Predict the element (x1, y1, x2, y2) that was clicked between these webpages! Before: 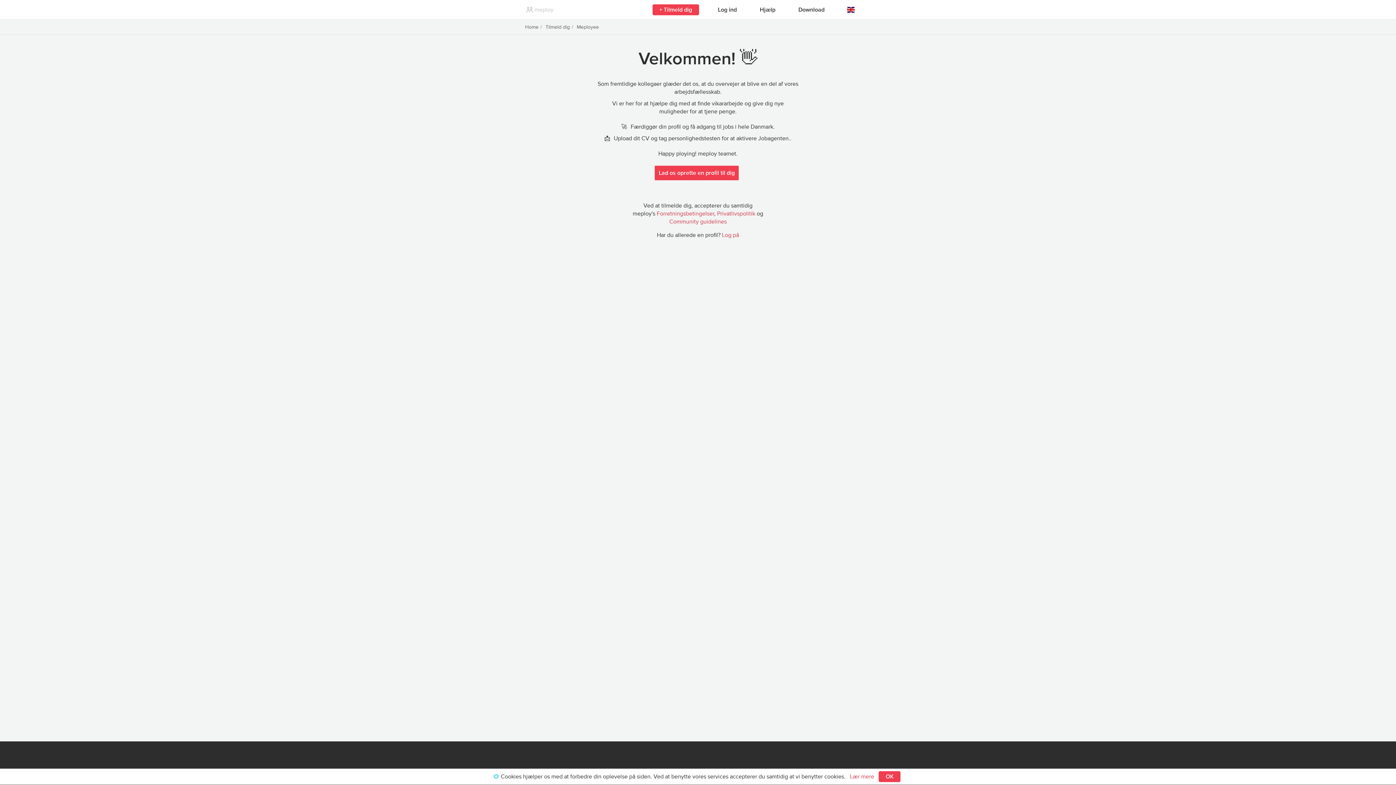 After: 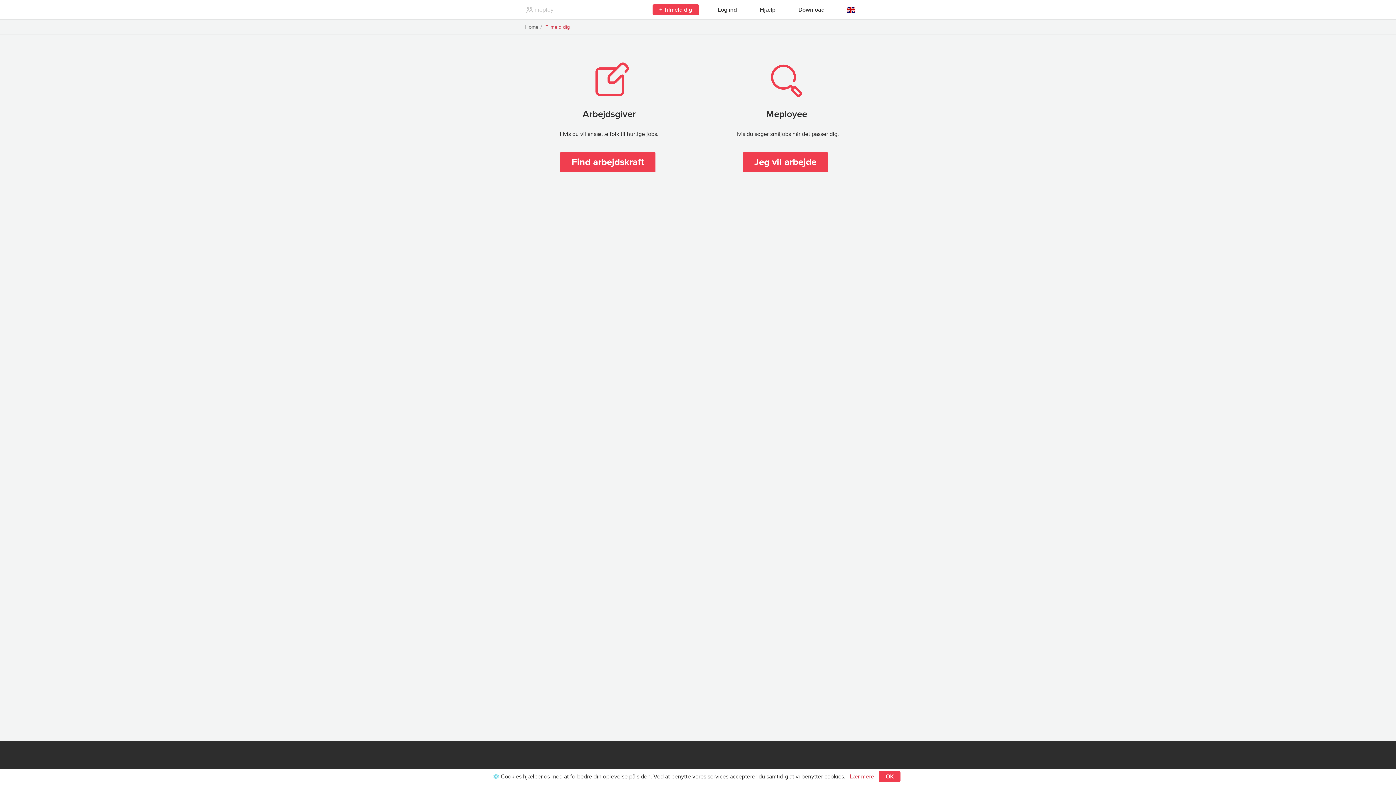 Action: bbox: (545, 24, 570, 30) label: Tilmeld dig